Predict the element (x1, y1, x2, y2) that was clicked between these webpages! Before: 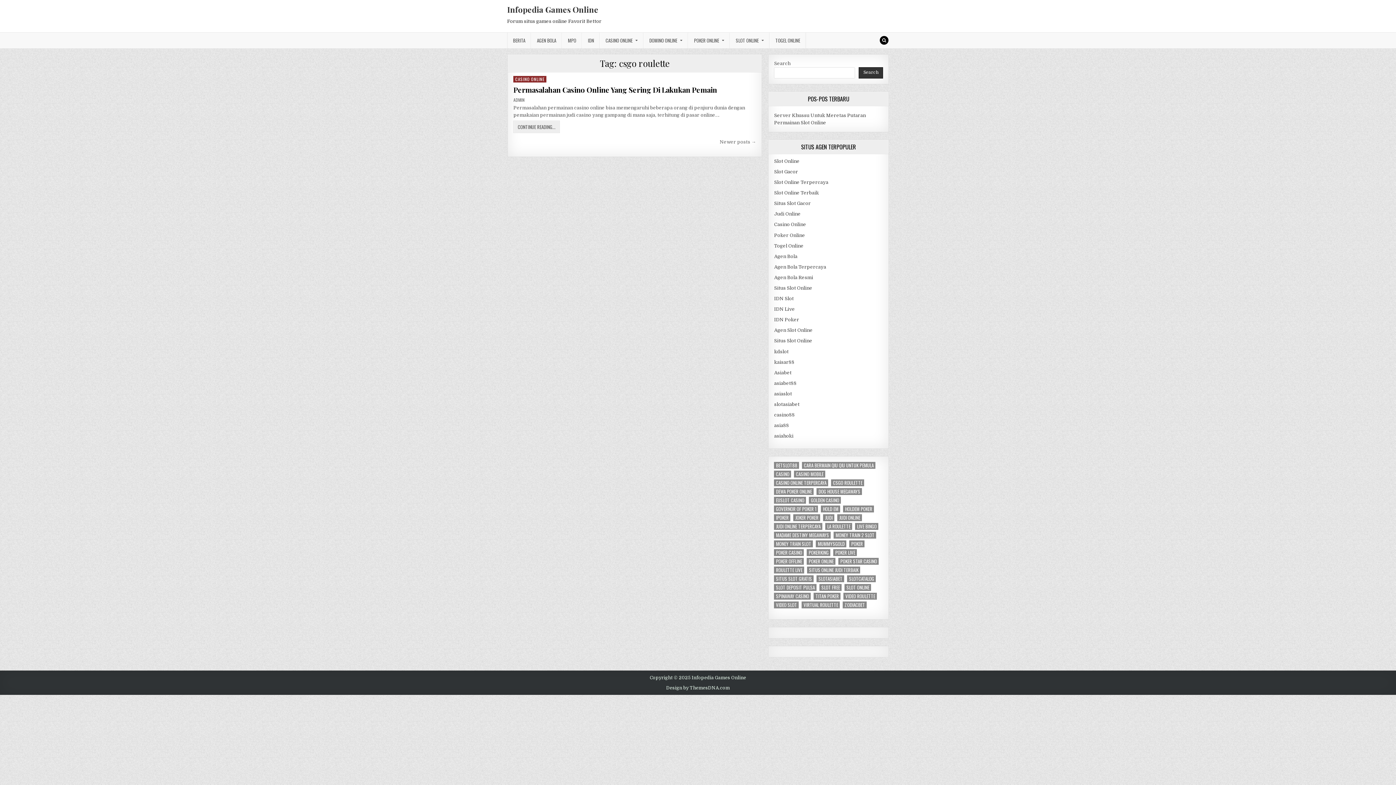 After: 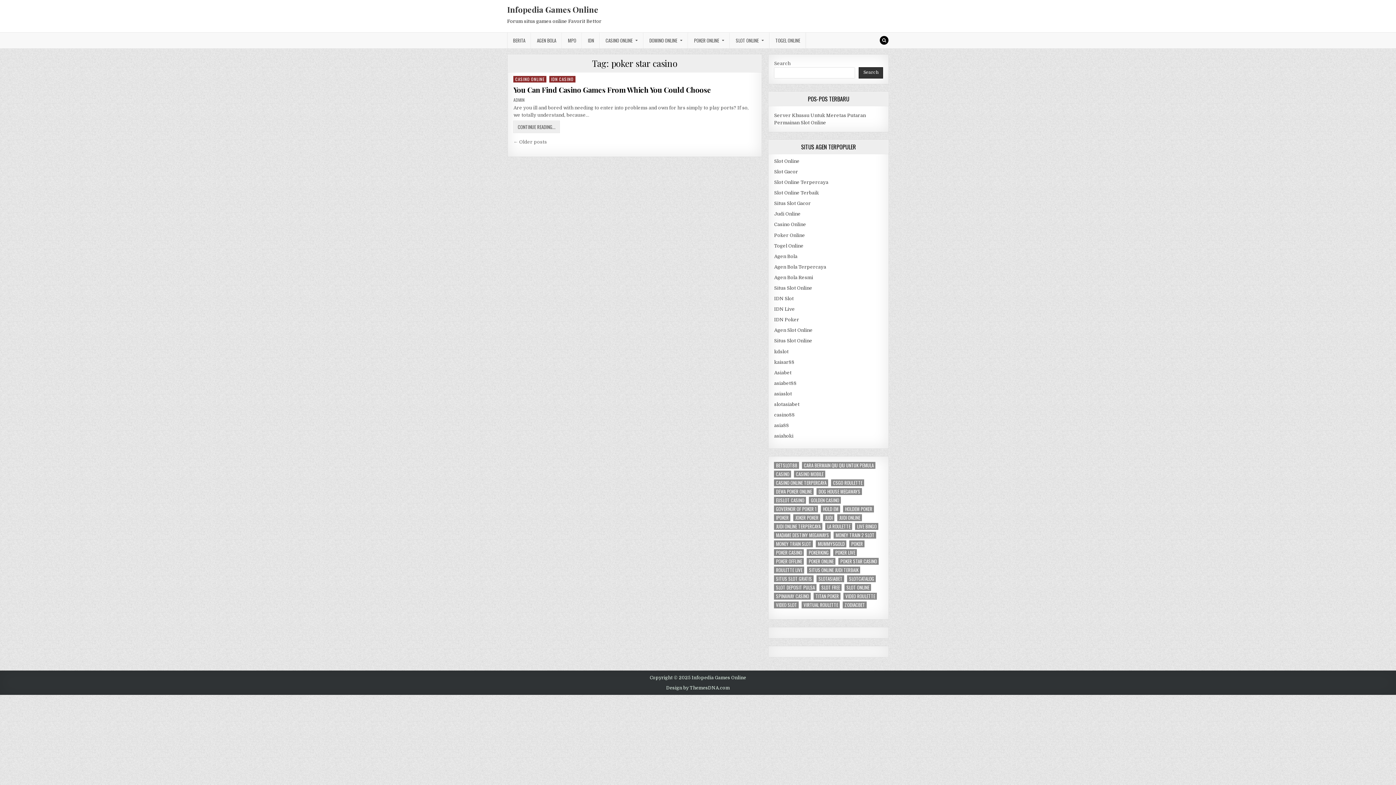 Action: bbox: (838, 558, 879, 565) label: poker star casino (3 items)